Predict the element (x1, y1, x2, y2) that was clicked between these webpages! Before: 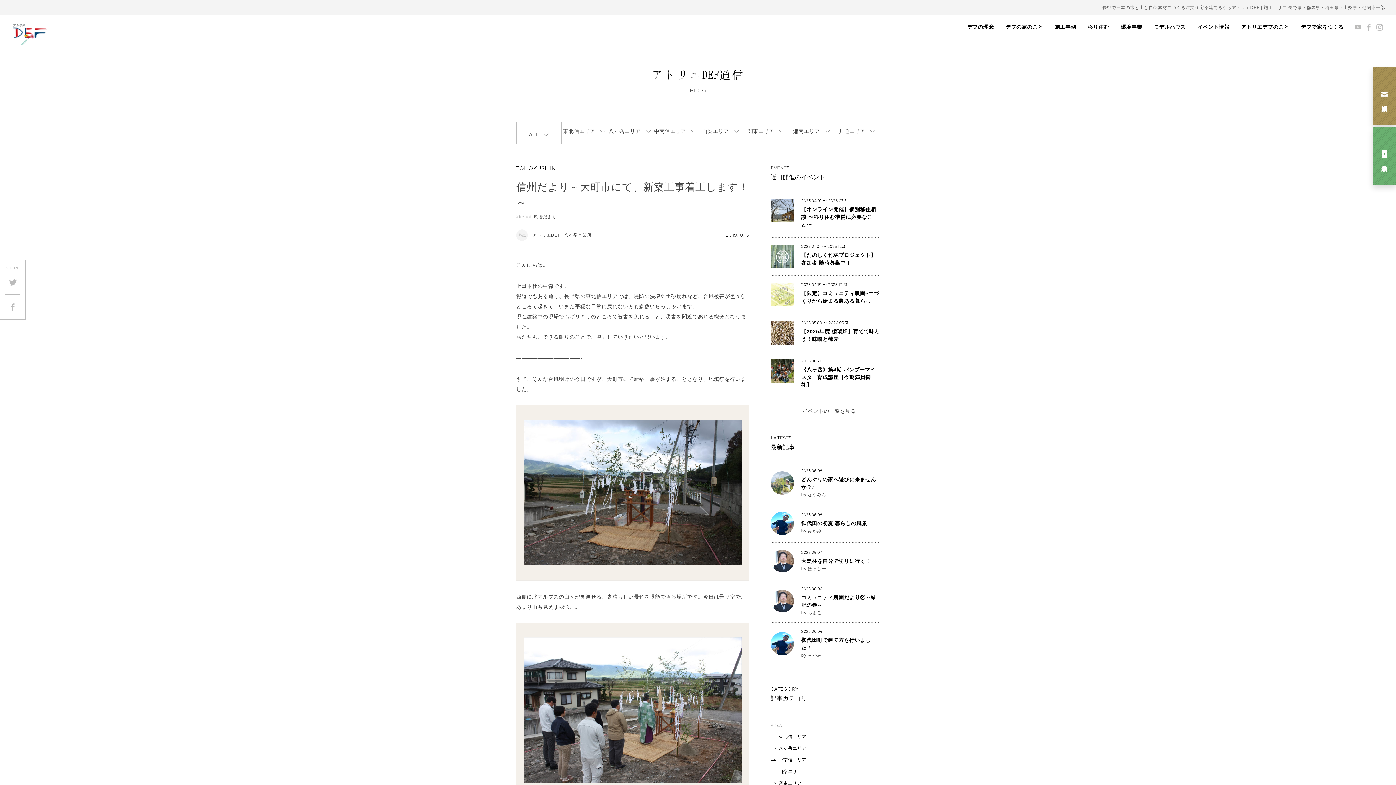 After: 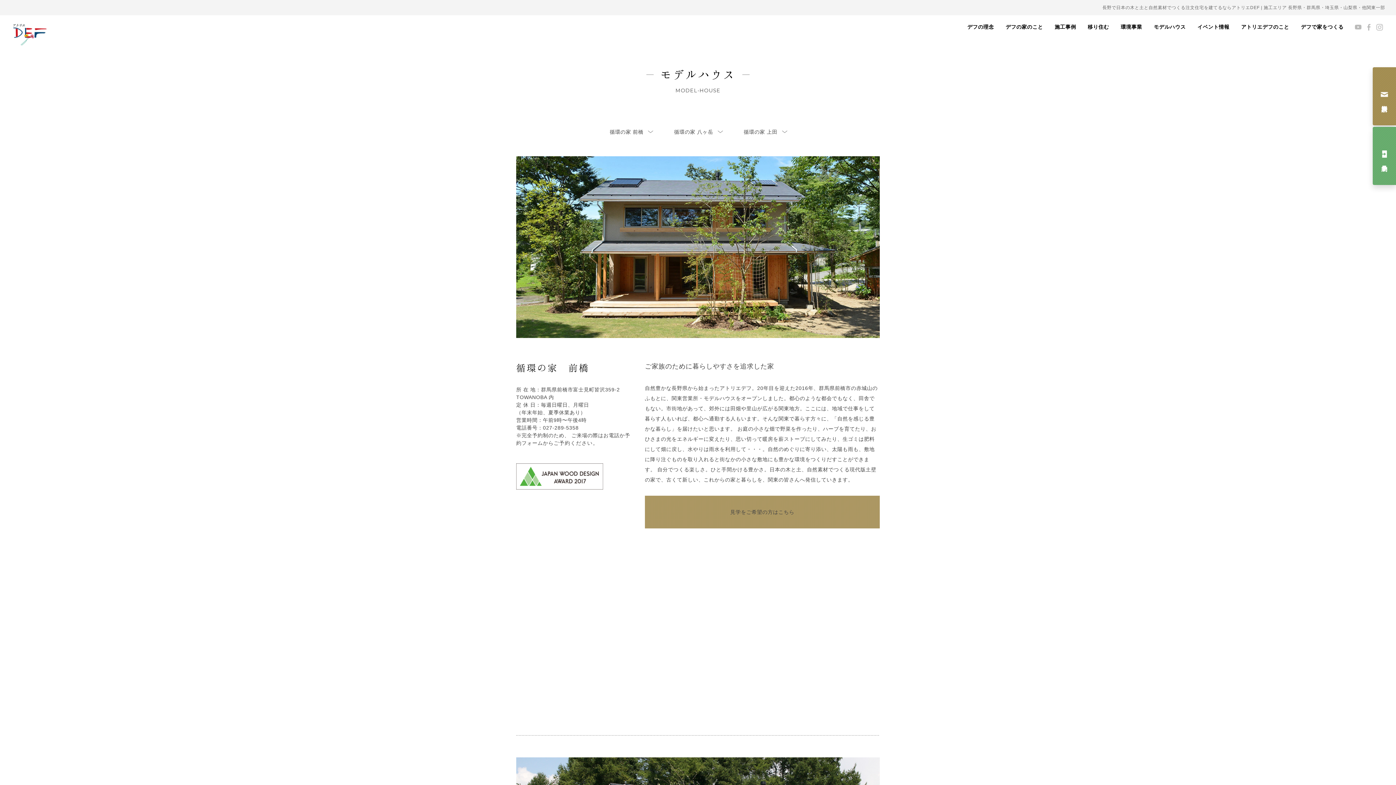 Action: label: モデルハウス bbox: (1148, 20, 1191, 33)